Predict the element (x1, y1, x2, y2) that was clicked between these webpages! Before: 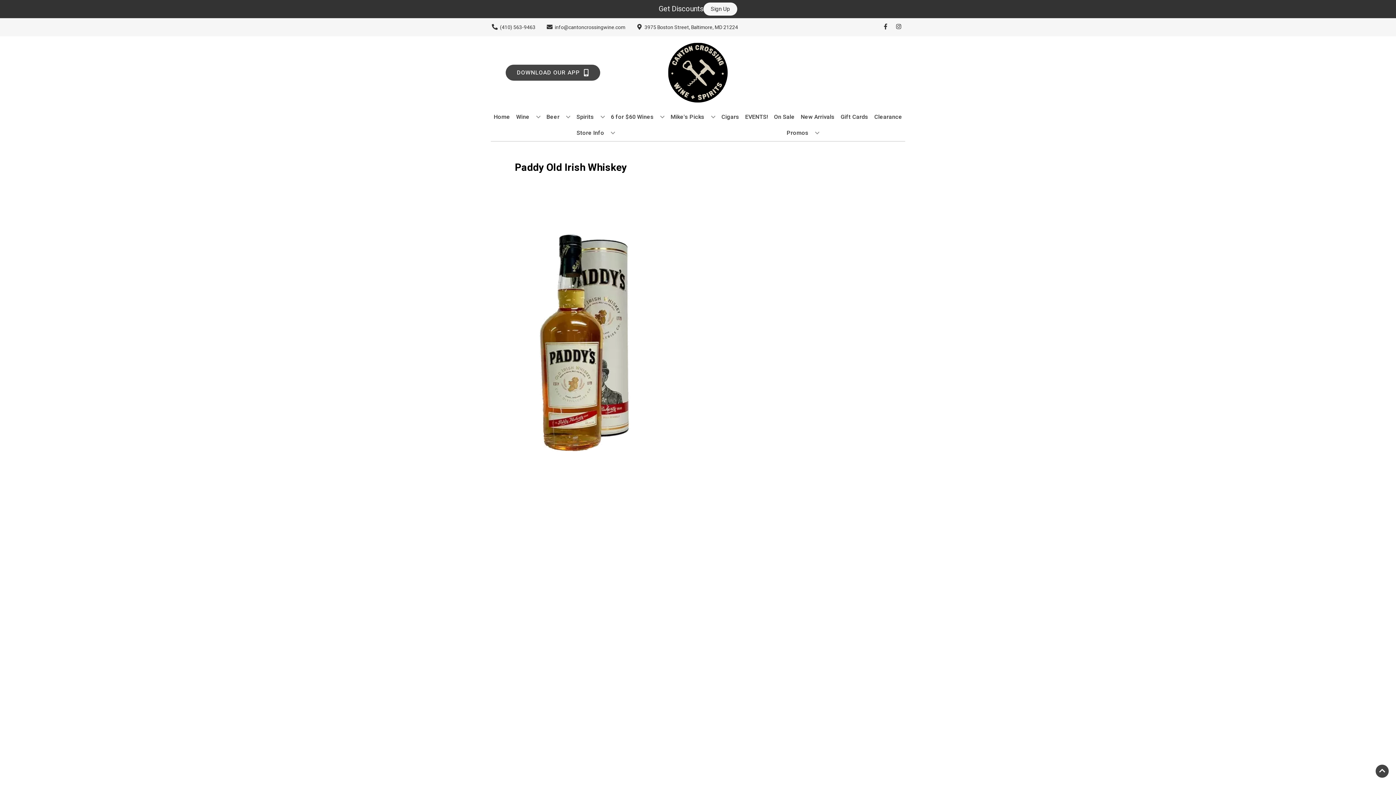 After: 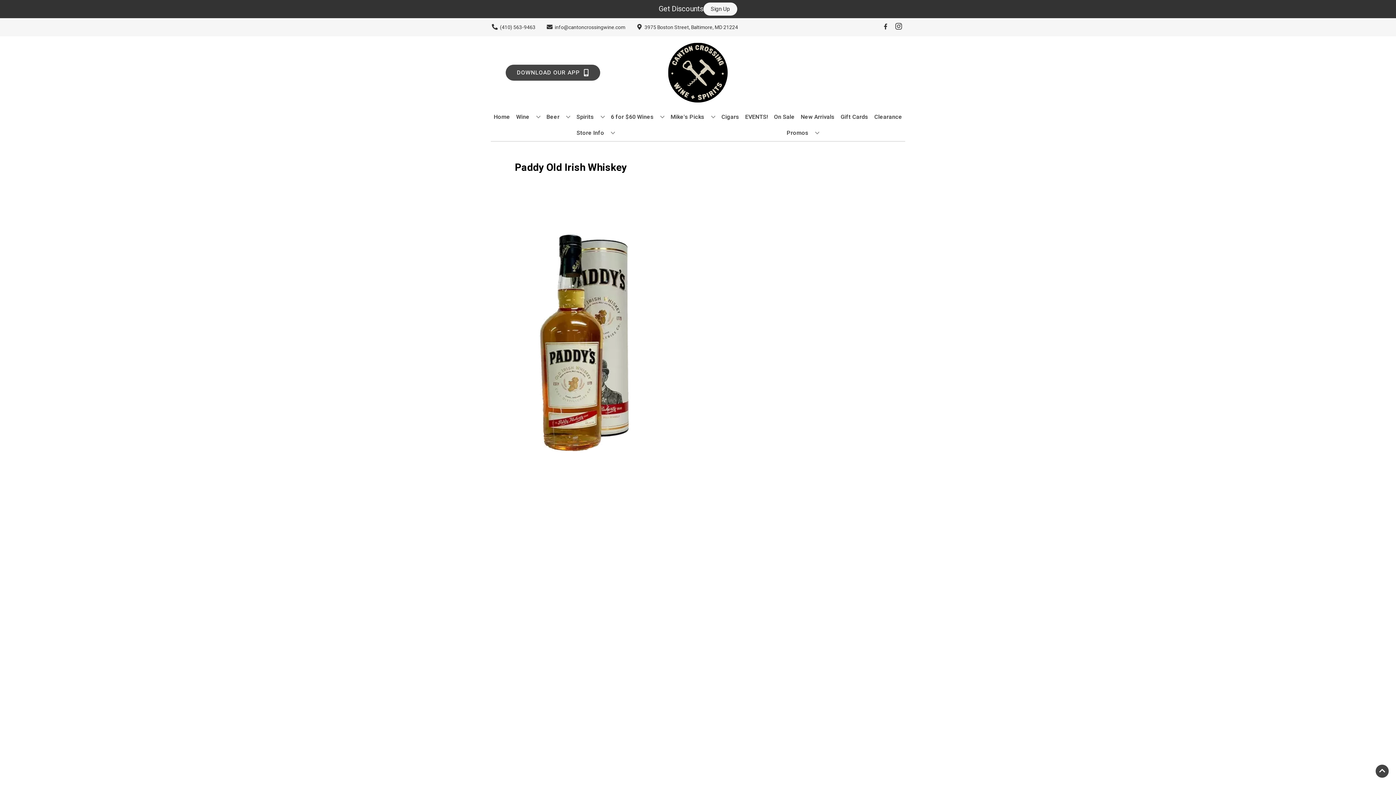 Action: bbox: (892, 23, 905, 30) label: Opens instagram in a new tab